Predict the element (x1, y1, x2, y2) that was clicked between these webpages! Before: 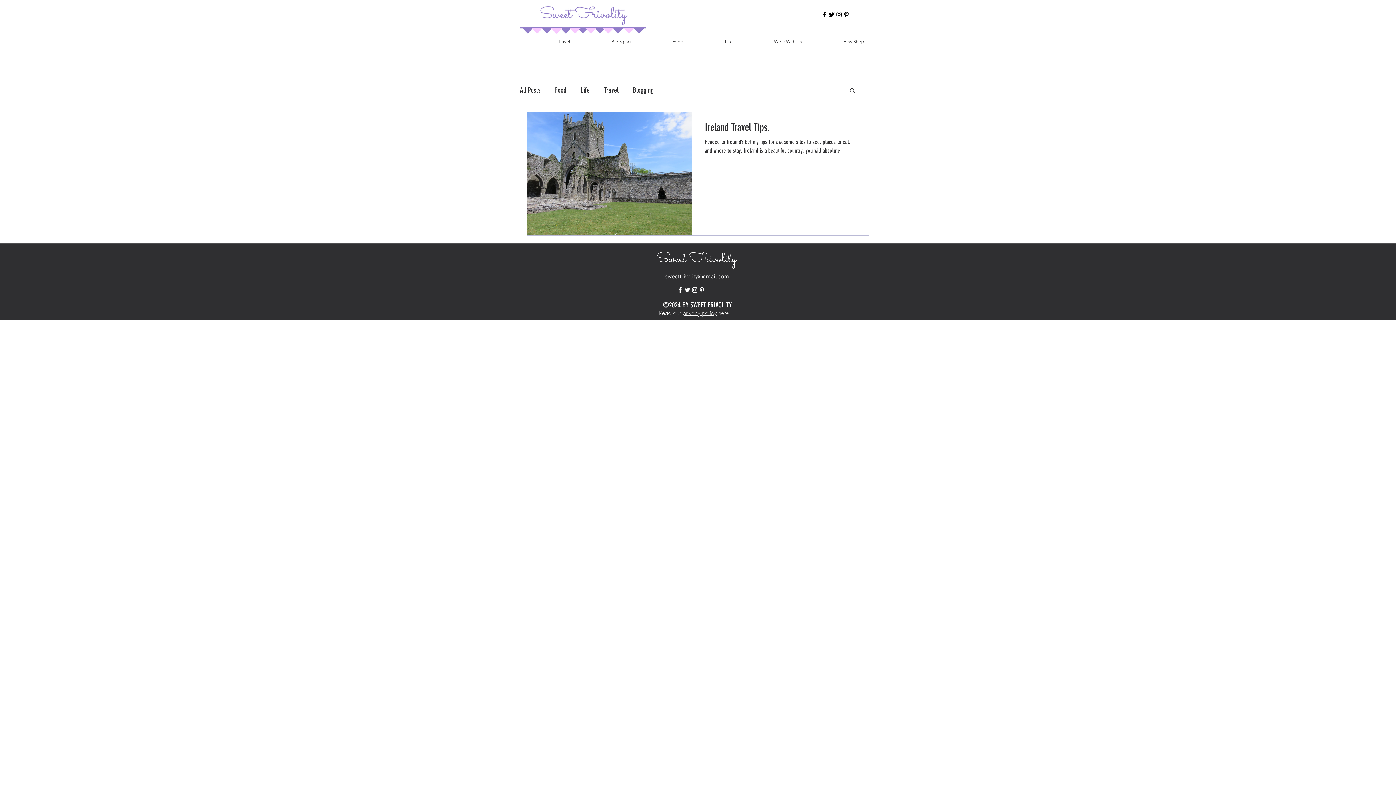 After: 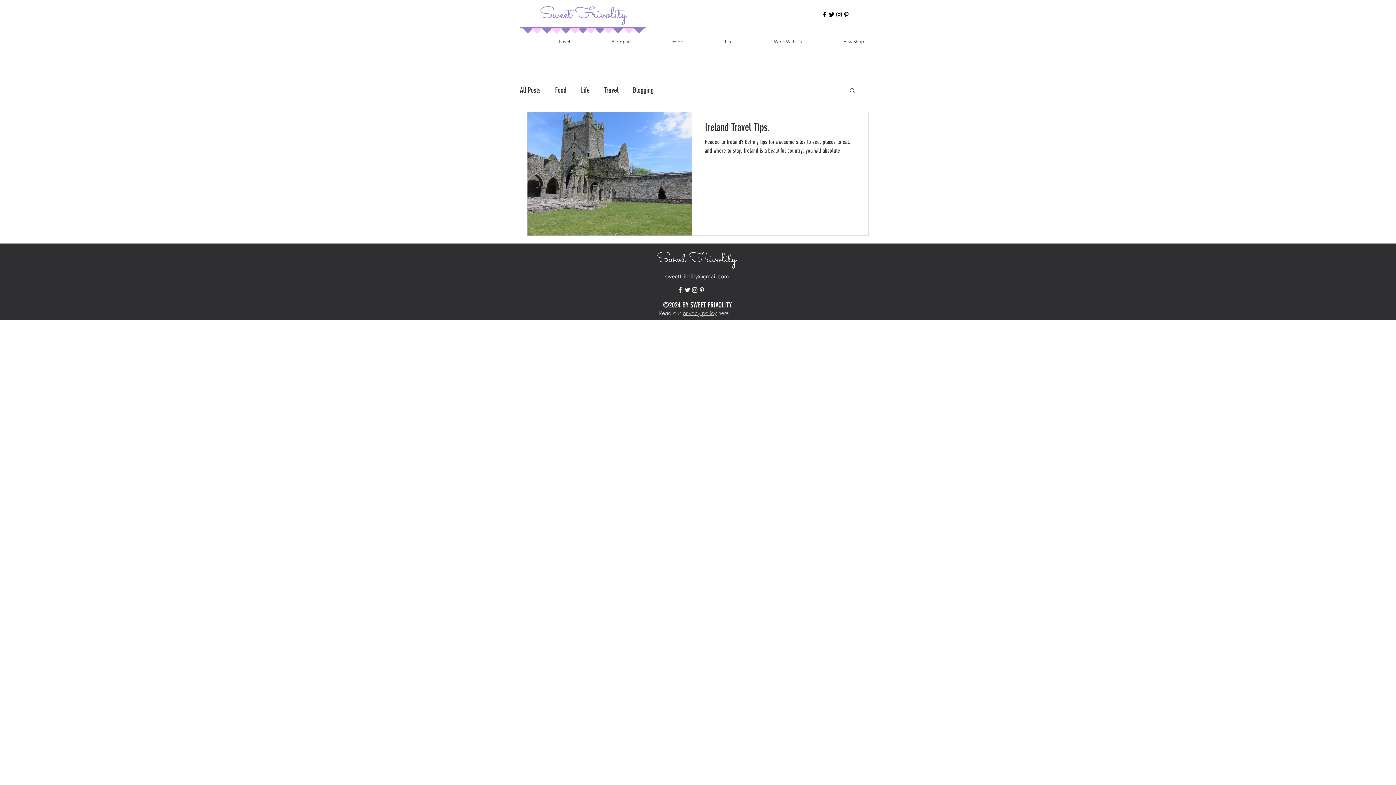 Action: label: sweetfrivolity@gmail.com bbox: (664, 273, 729, 280)